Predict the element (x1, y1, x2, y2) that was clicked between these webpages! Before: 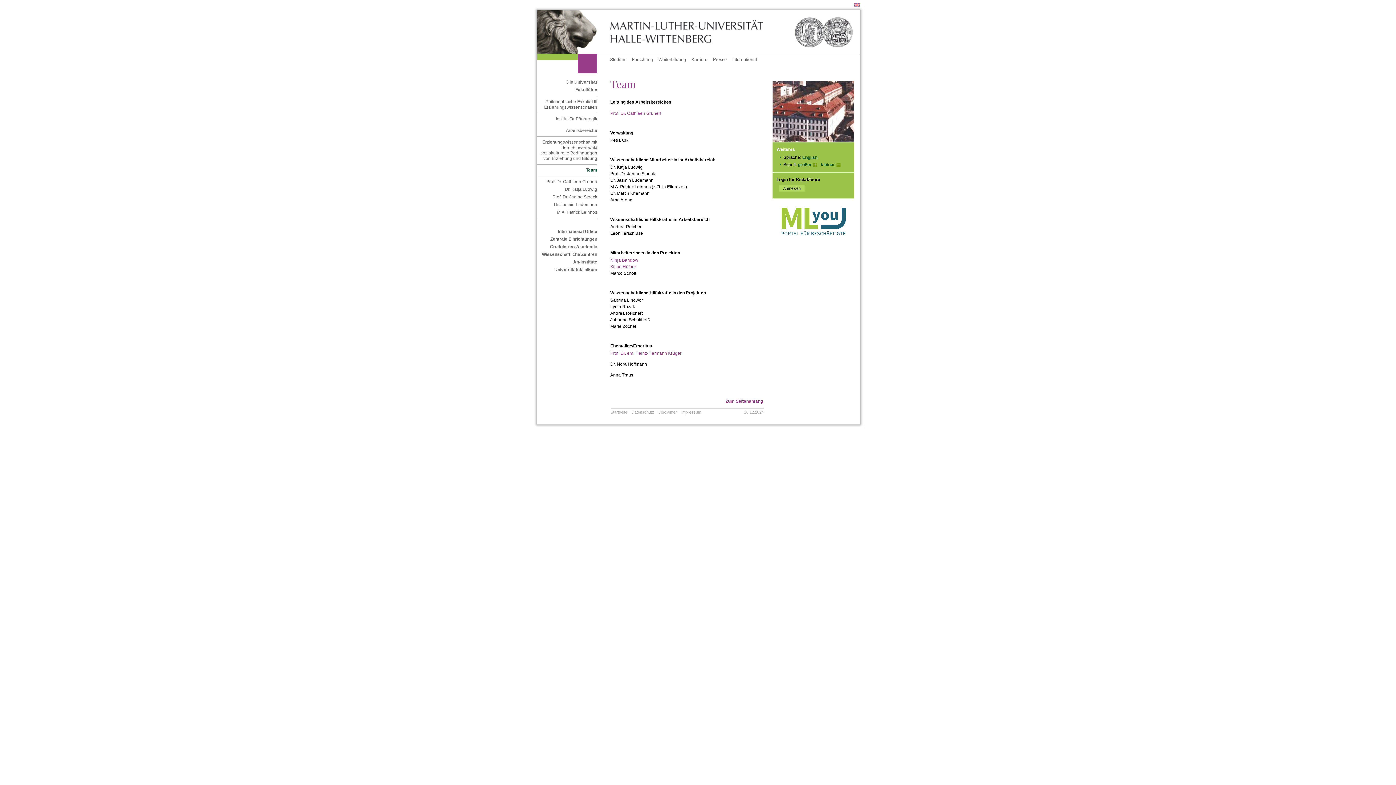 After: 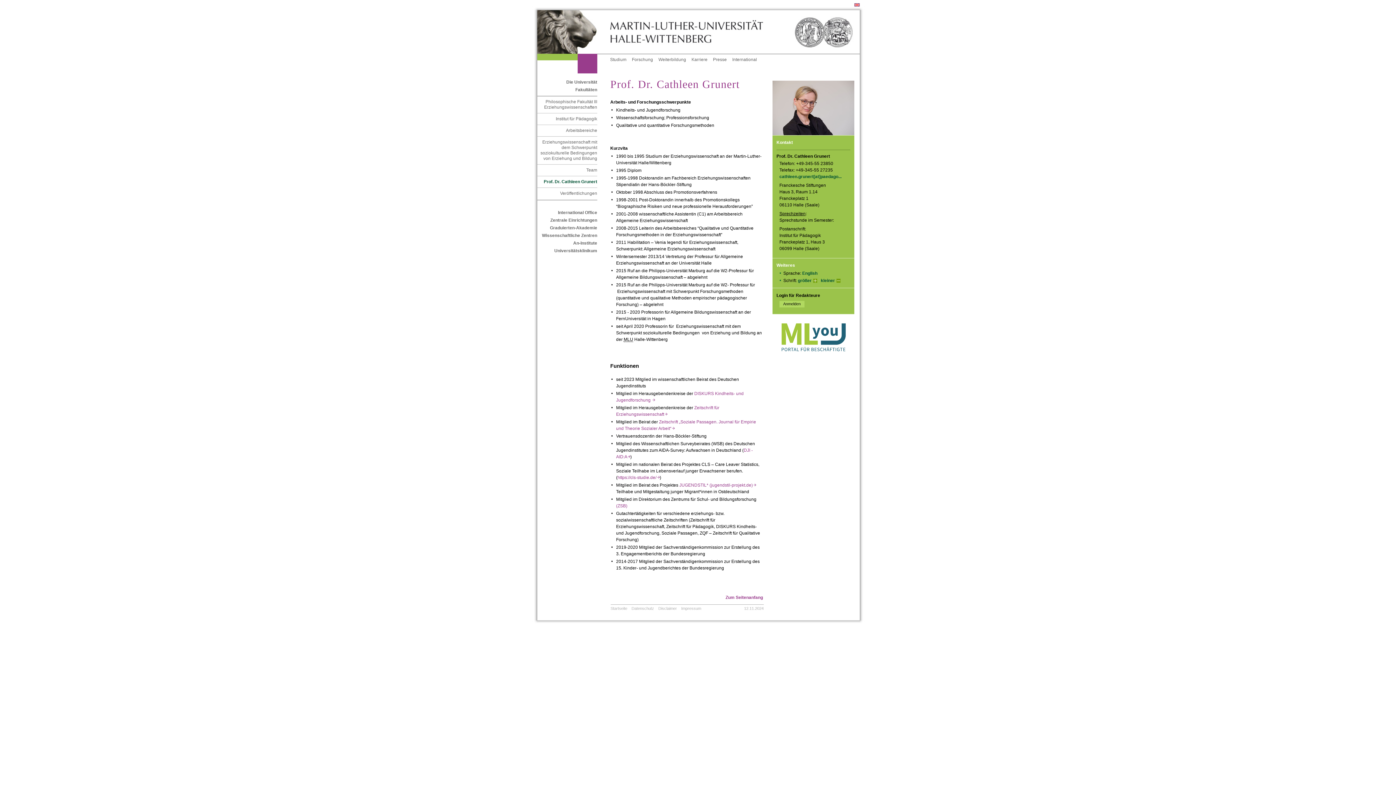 Action: label: Prof. Dr. Cathleen Grunert bbox: (610, 111, 661, 116)